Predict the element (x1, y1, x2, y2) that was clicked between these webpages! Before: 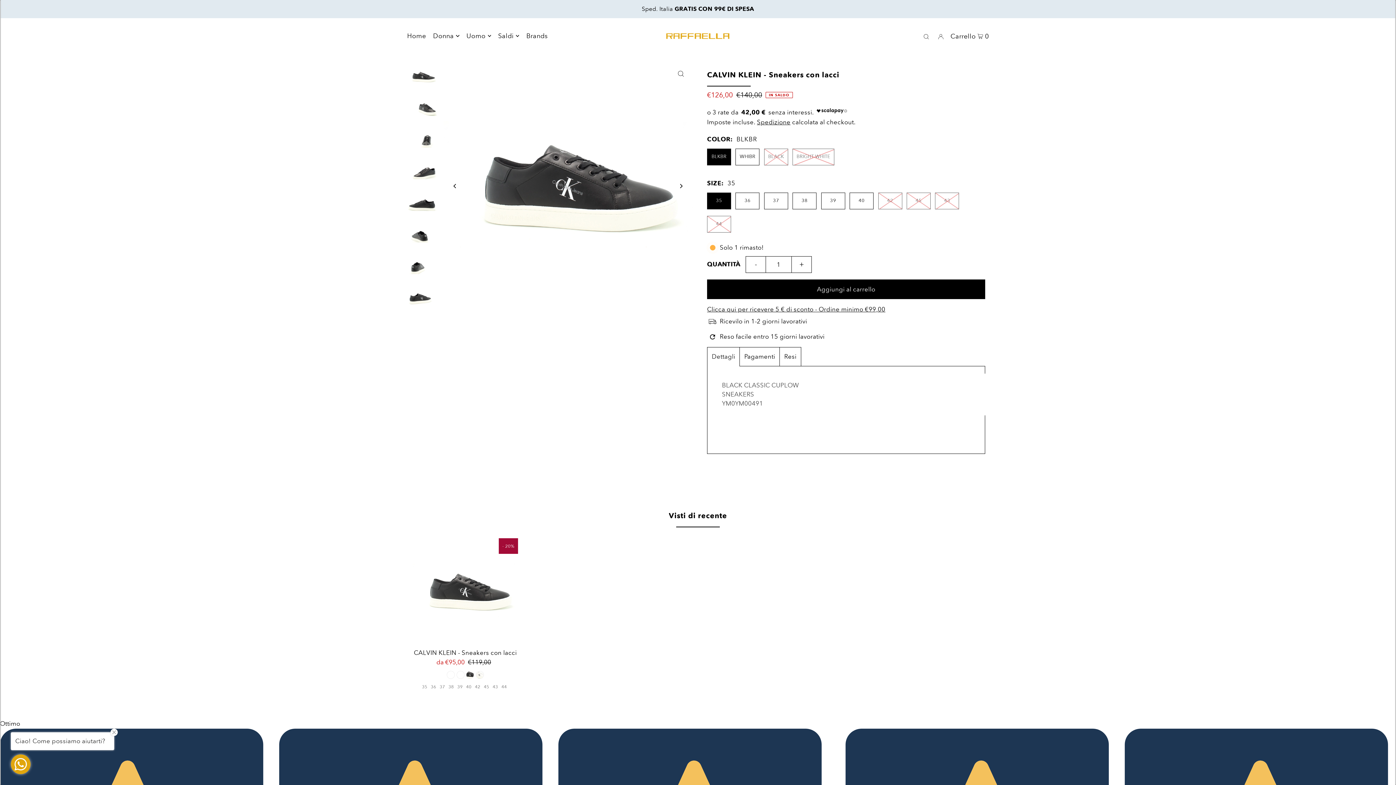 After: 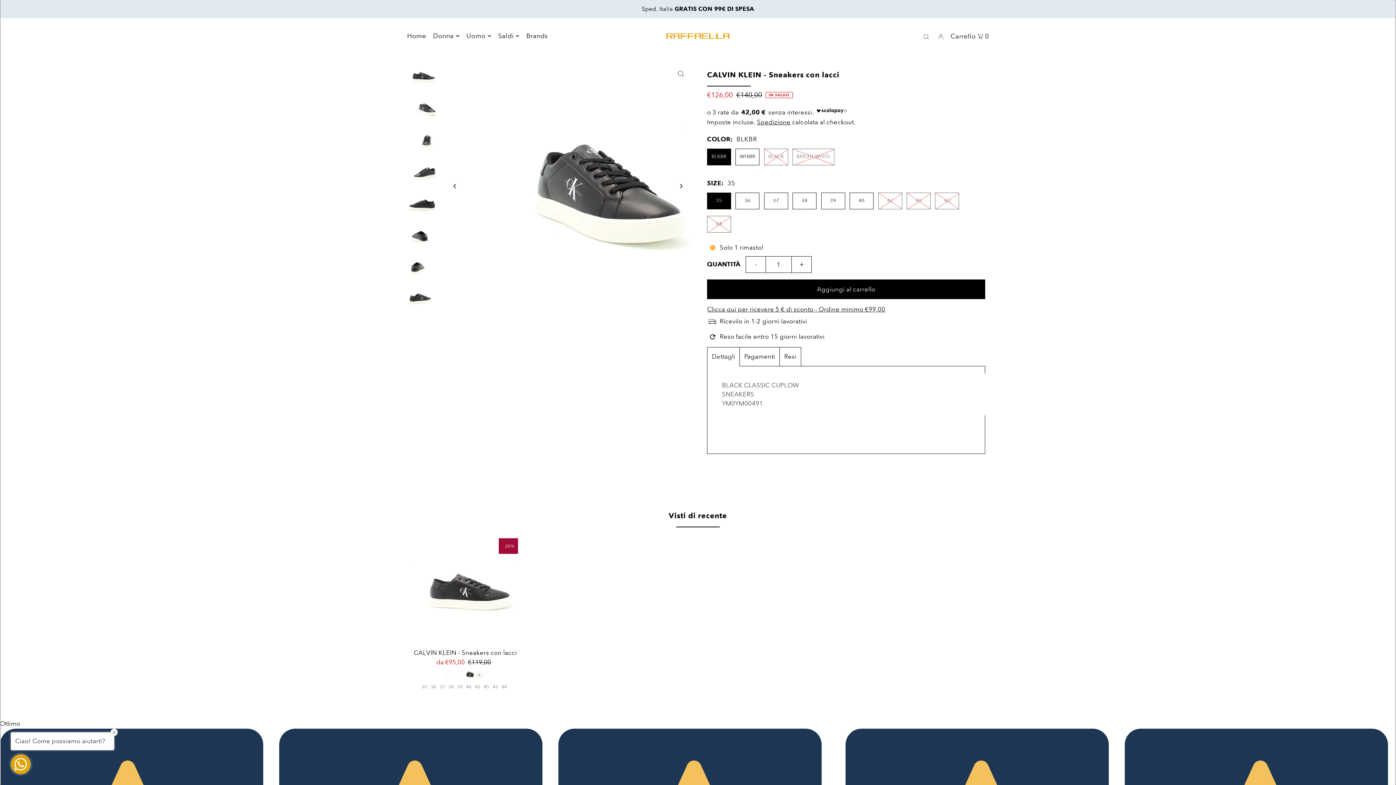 Action: bbox: (673, 178, 689, 194) label: Next